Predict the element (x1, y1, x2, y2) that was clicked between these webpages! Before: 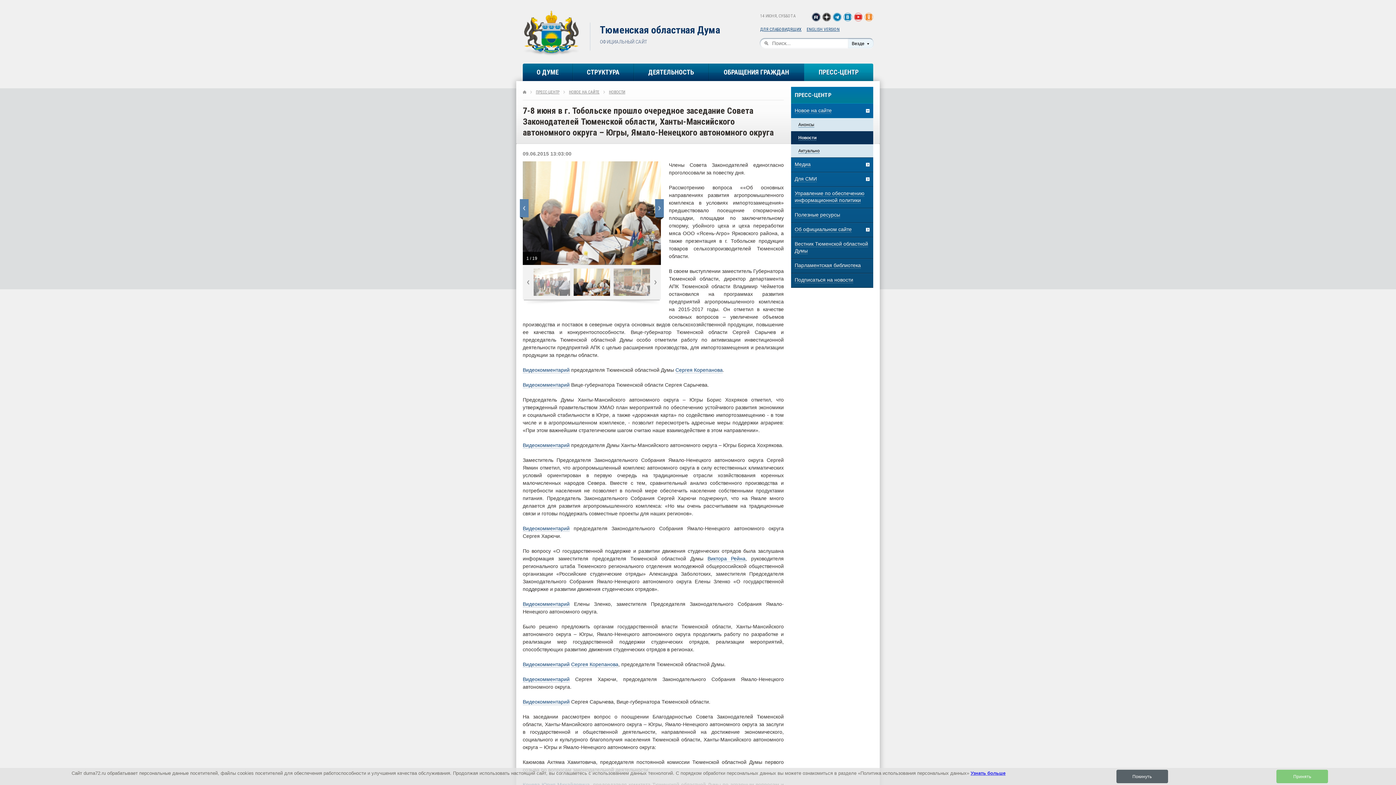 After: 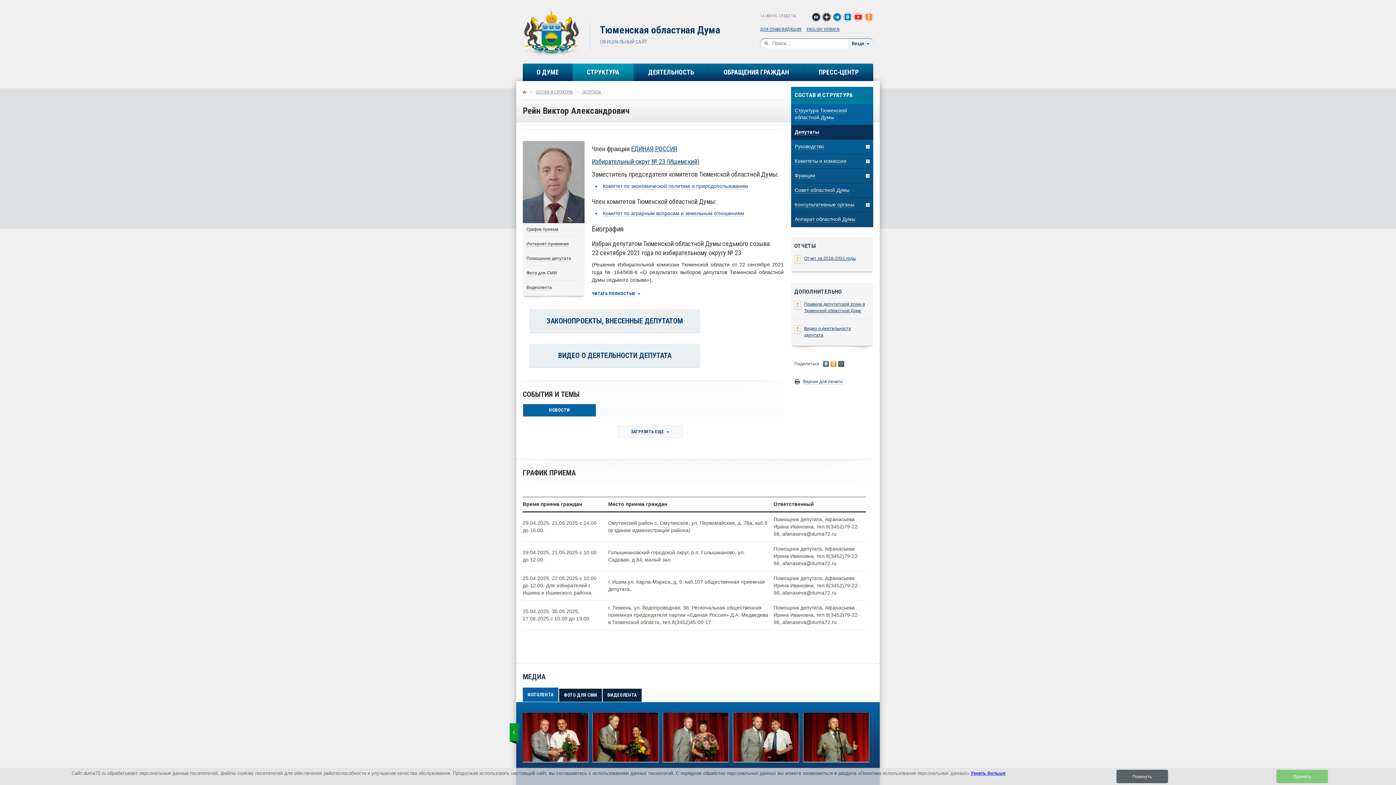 Action: bbox: (707, 552, 745, 562) label: Виктора Рейна